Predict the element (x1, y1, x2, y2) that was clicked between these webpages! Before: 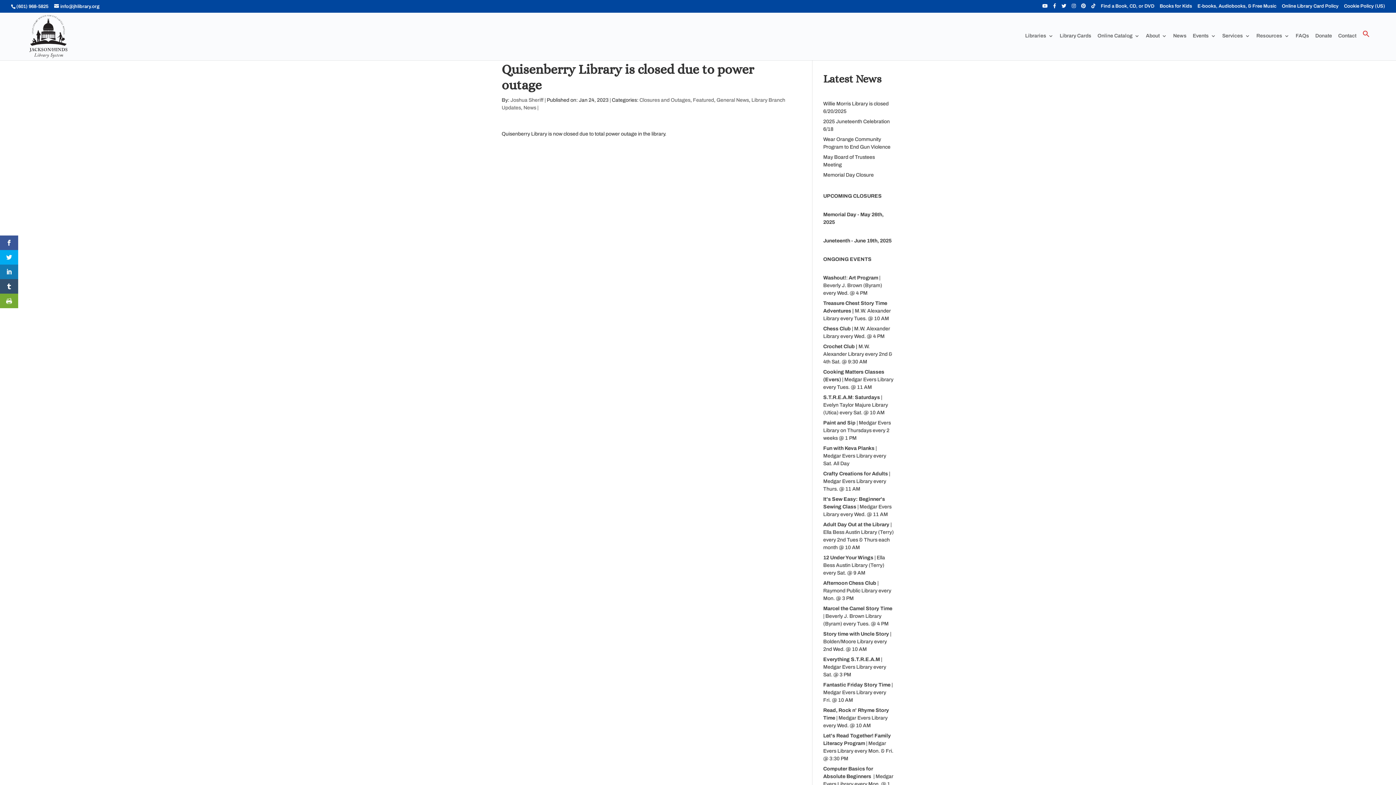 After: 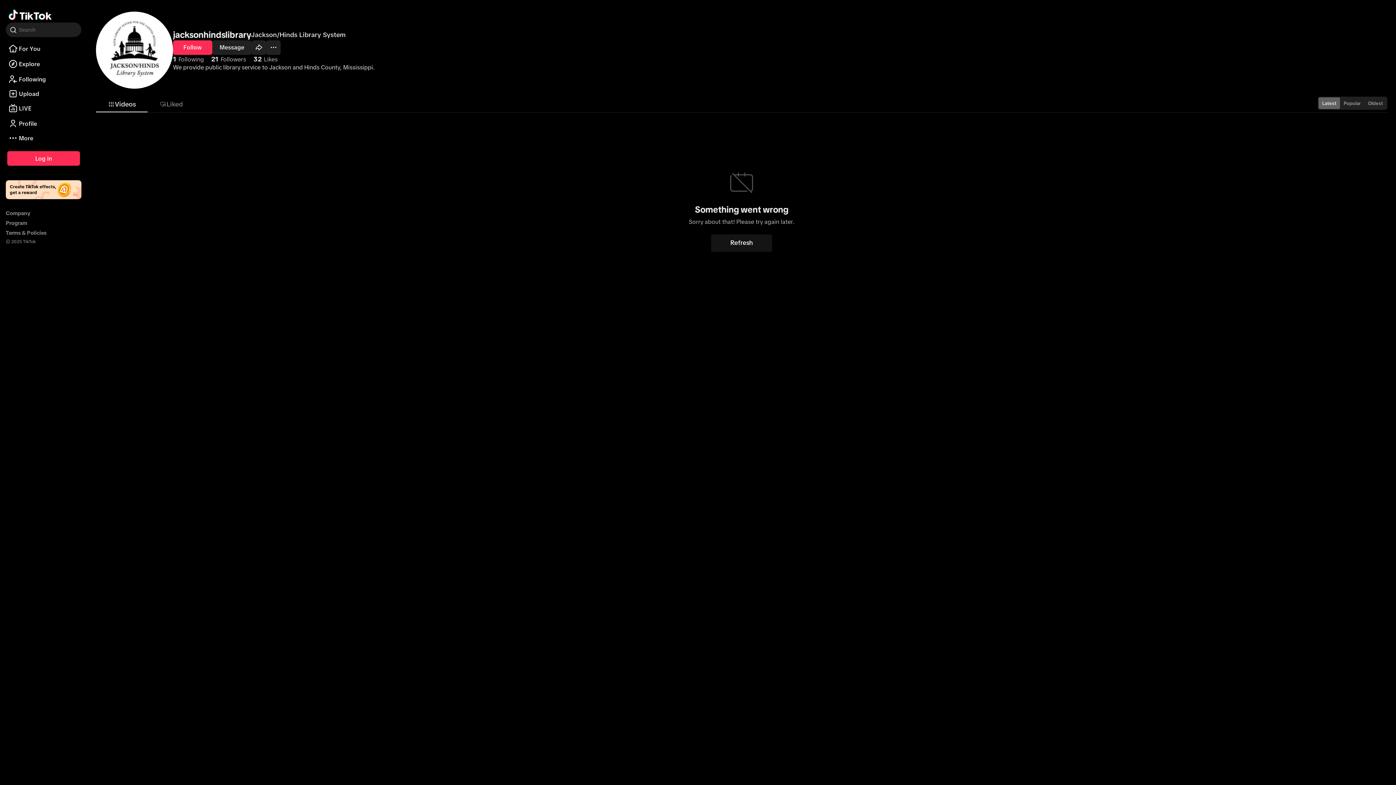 Action: bbox: (1091, 3, 1095, 12)